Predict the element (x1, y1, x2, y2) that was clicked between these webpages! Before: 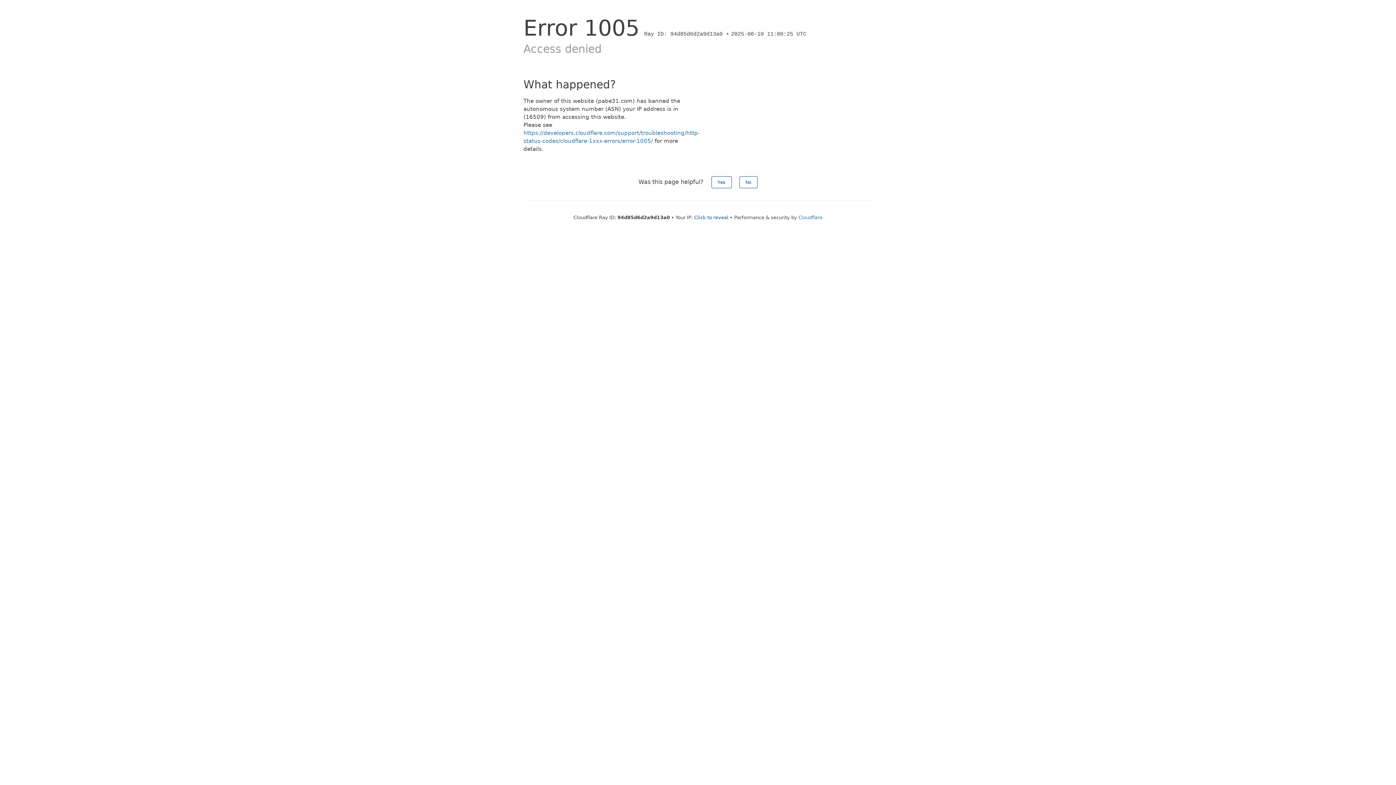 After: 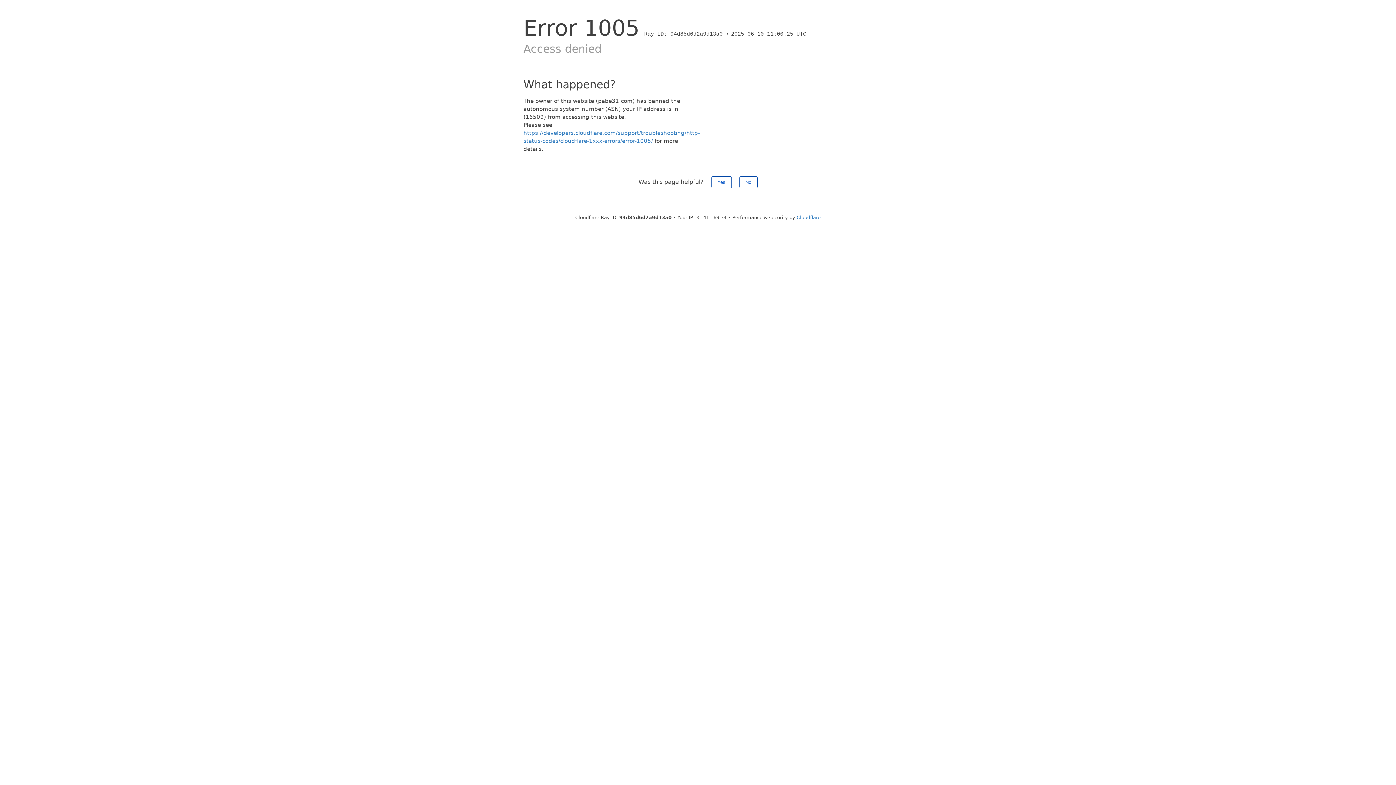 Action: bbox: (694, 214, 728, 220) label: Click to reveal